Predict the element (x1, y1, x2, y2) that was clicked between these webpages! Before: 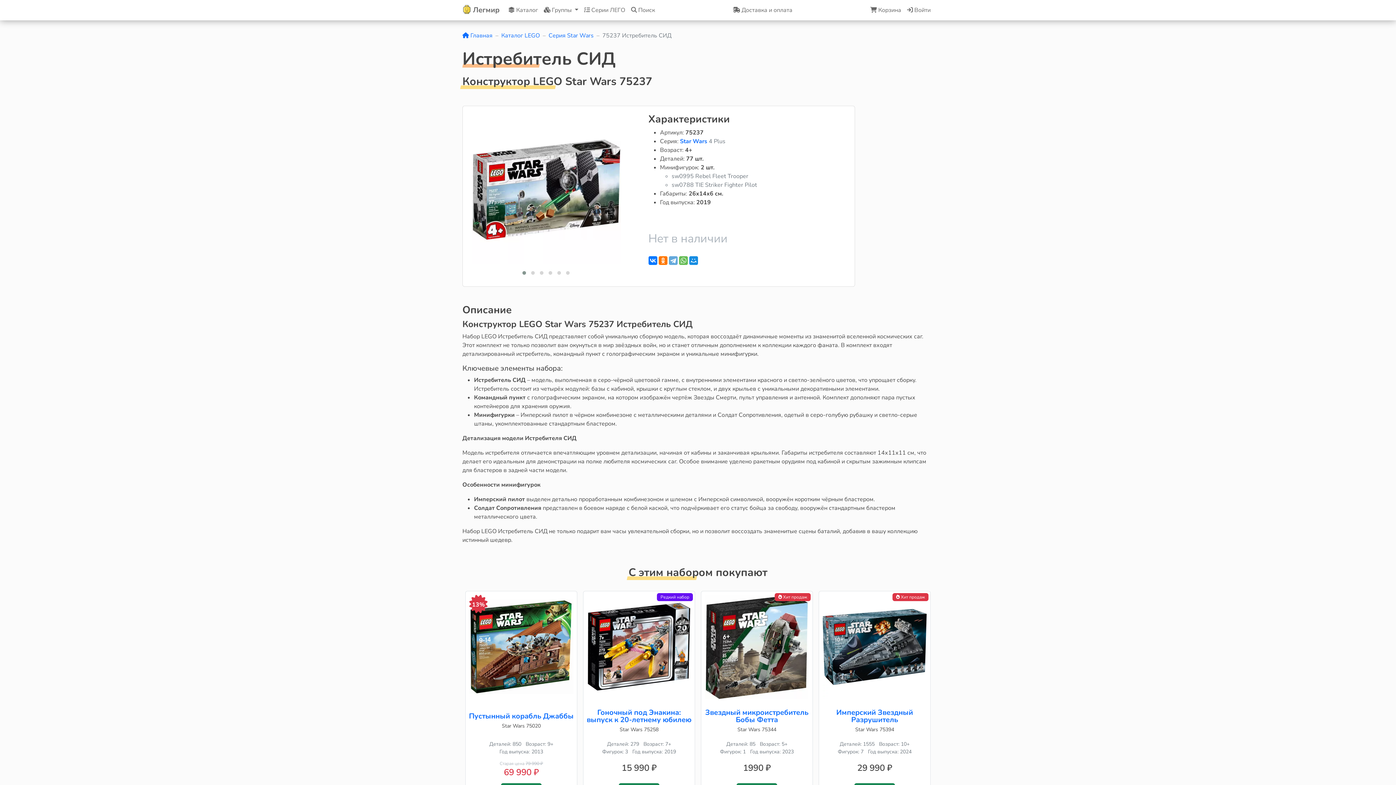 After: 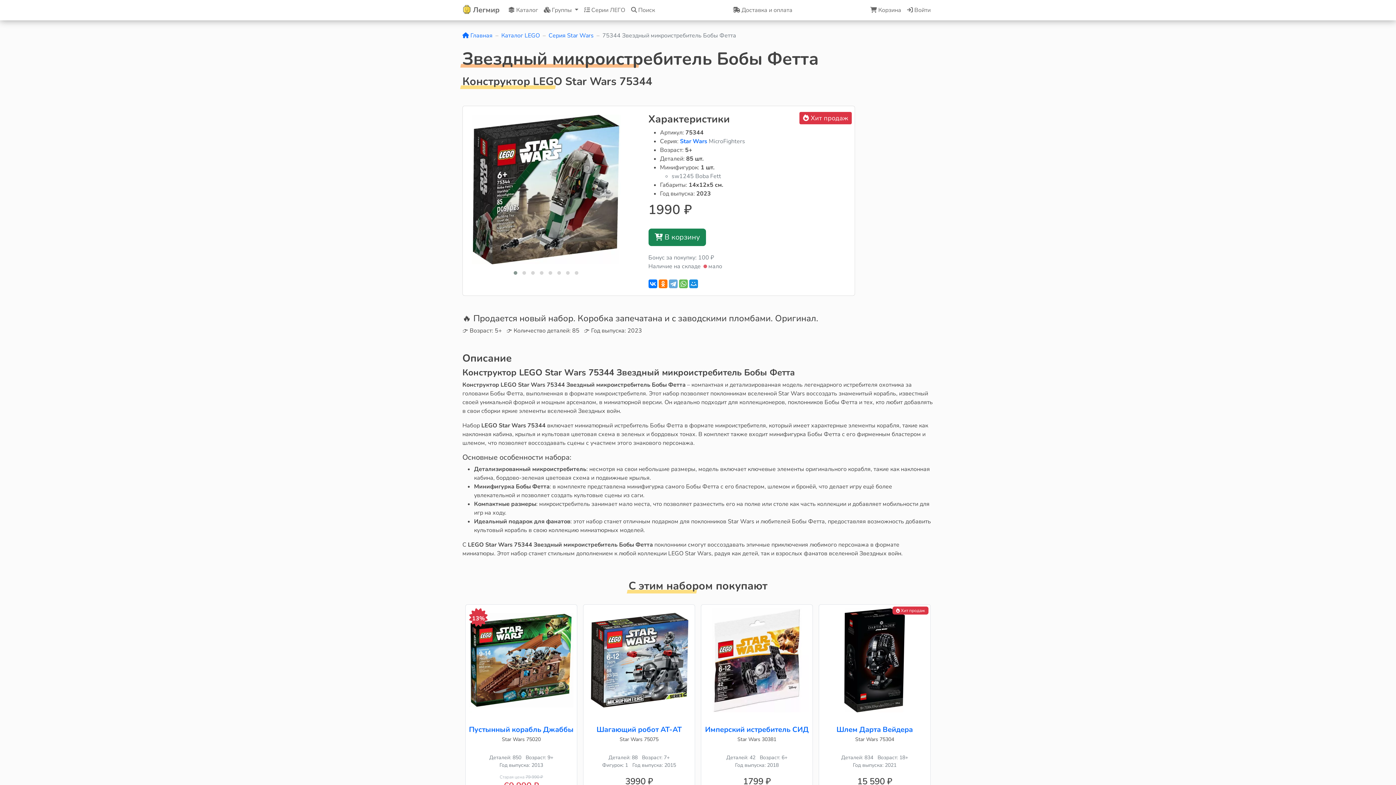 Action: bbox: (705, 707, 808, 724) label: Звездный микроистребитель Бобы Фетта